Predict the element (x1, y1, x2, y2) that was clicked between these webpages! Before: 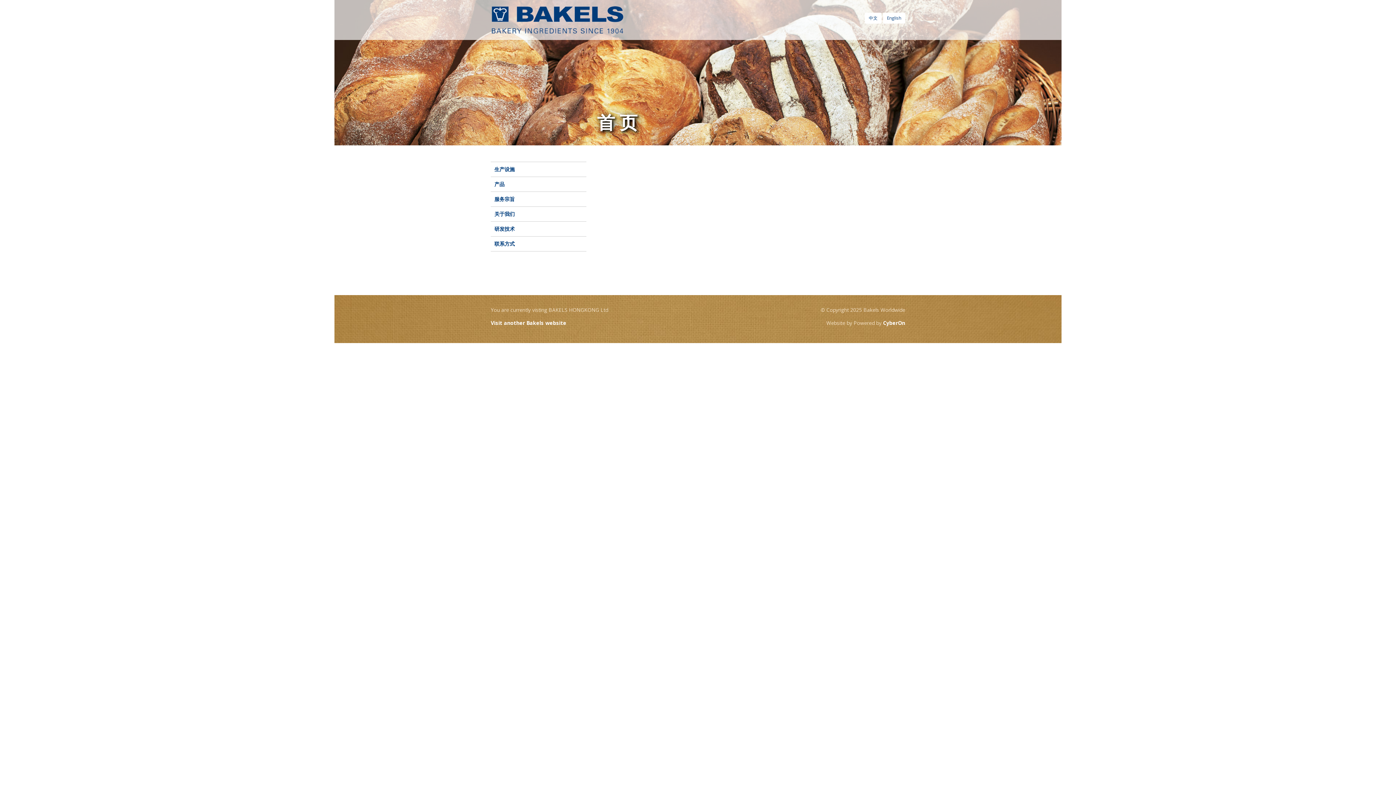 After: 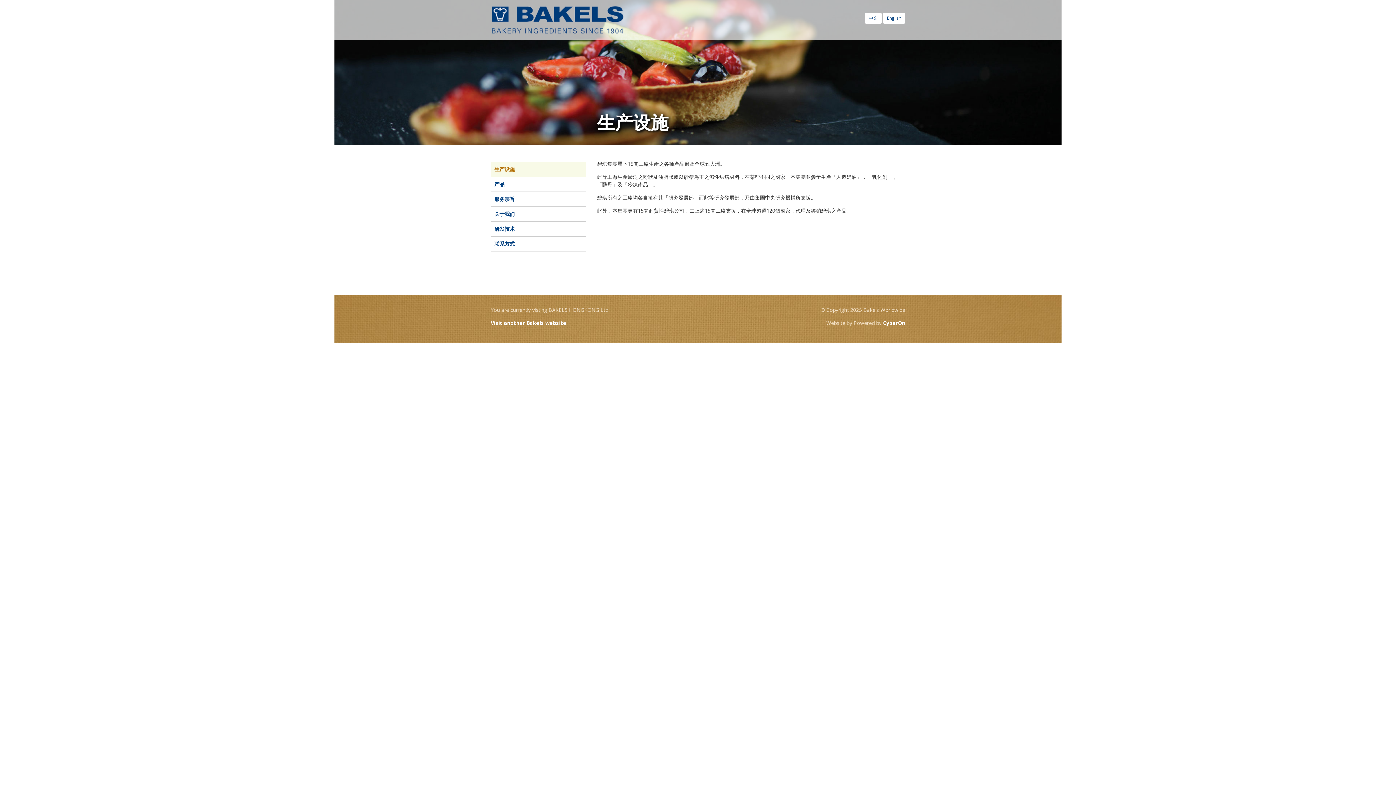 Action: label: 生产设施 bbox: (490, 162, 586, 176)